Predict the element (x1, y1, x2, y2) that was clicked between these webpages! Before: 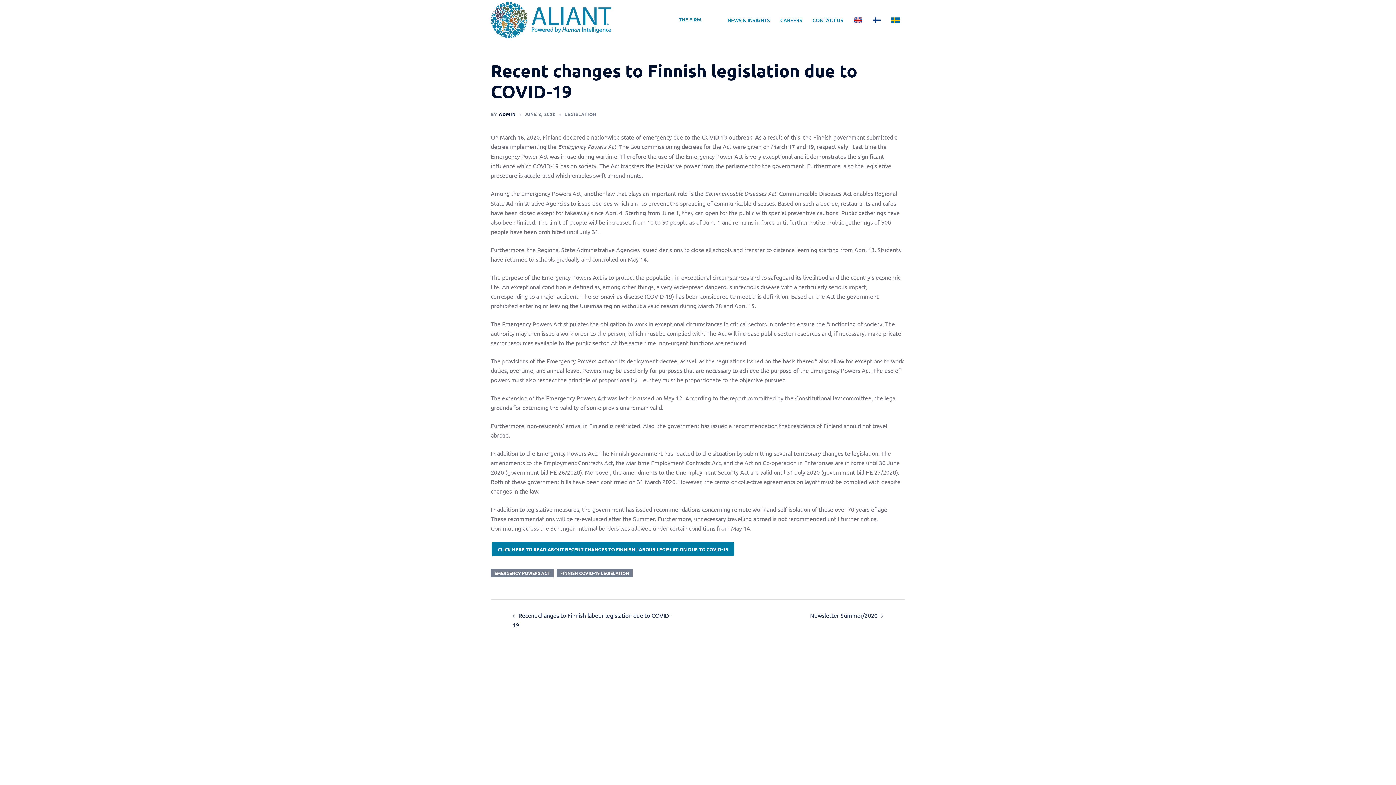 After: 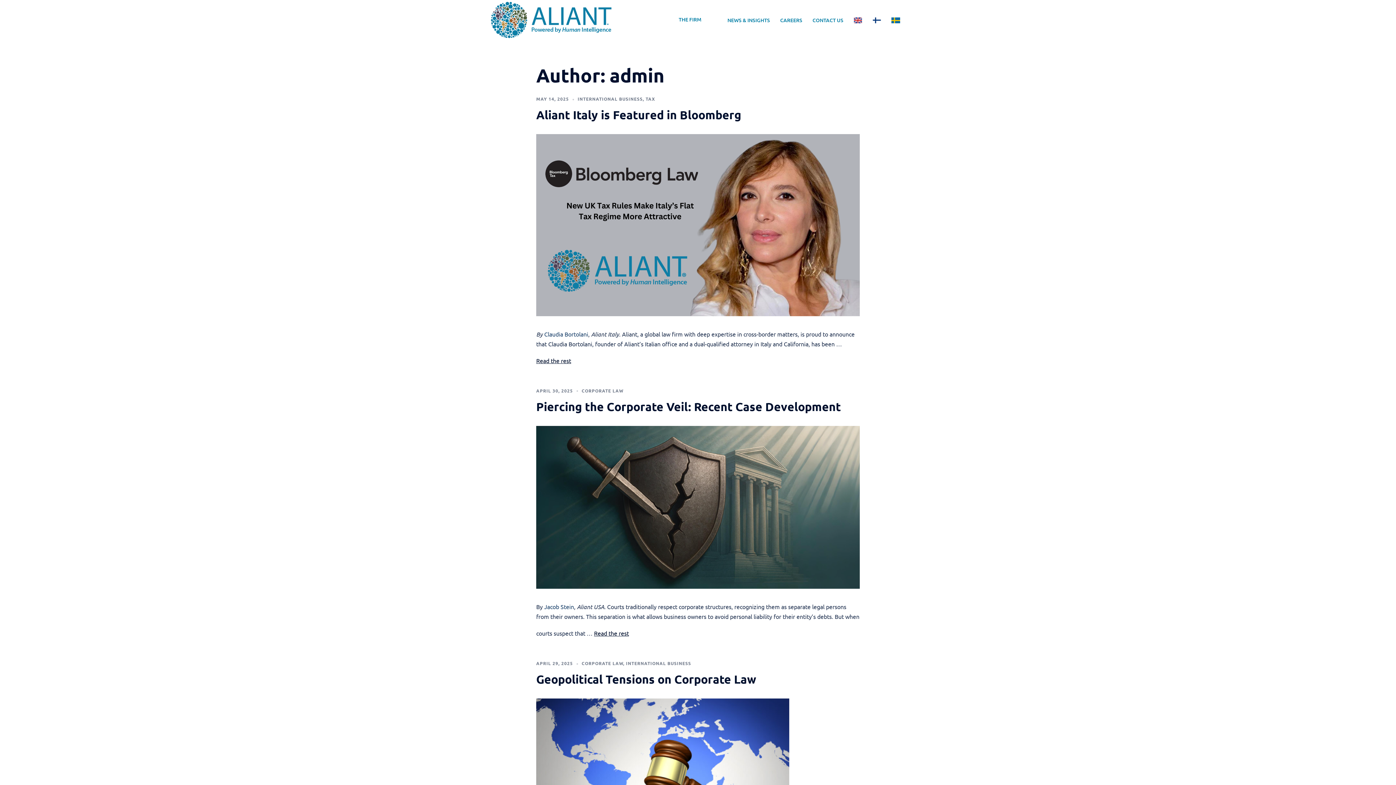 Action: bbox: (498, 111, 516, 117) label: ADMIN